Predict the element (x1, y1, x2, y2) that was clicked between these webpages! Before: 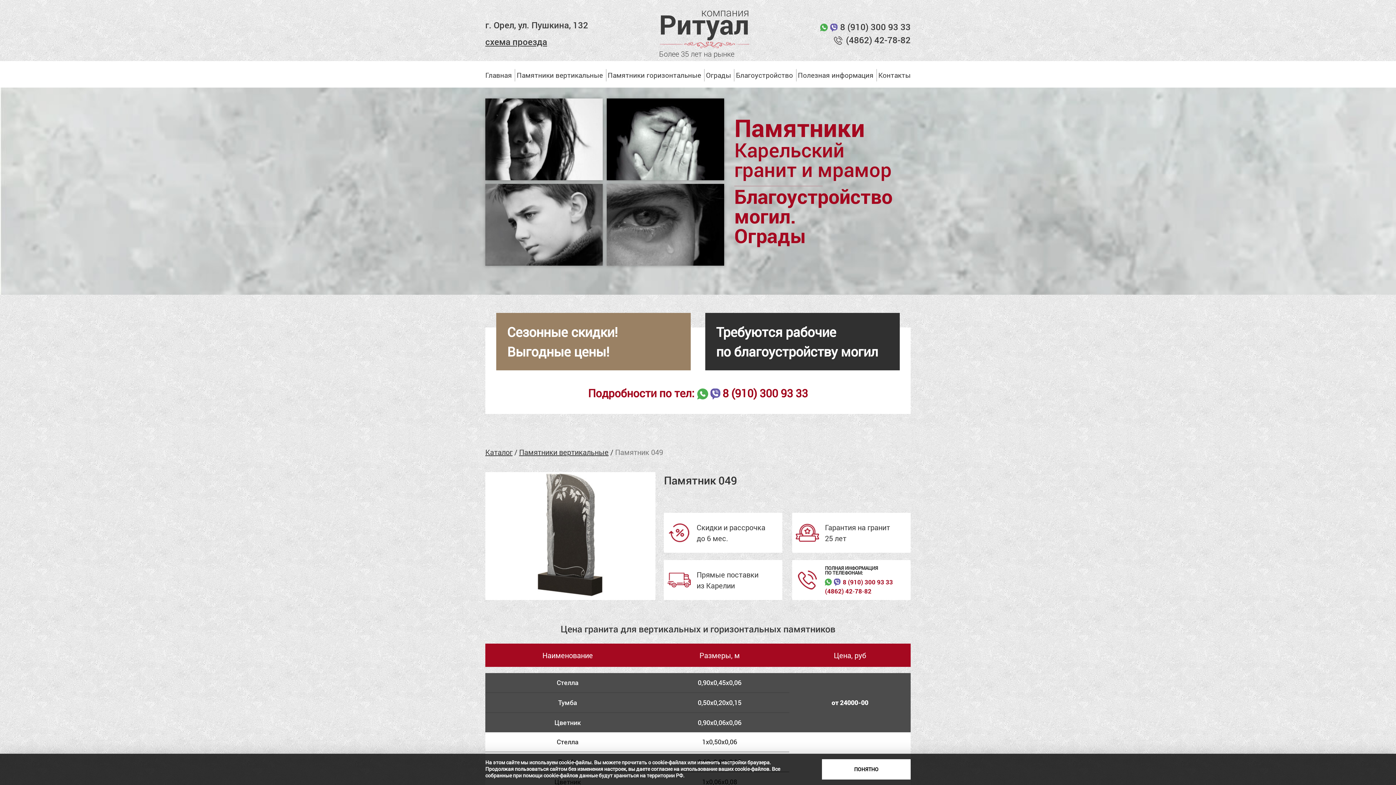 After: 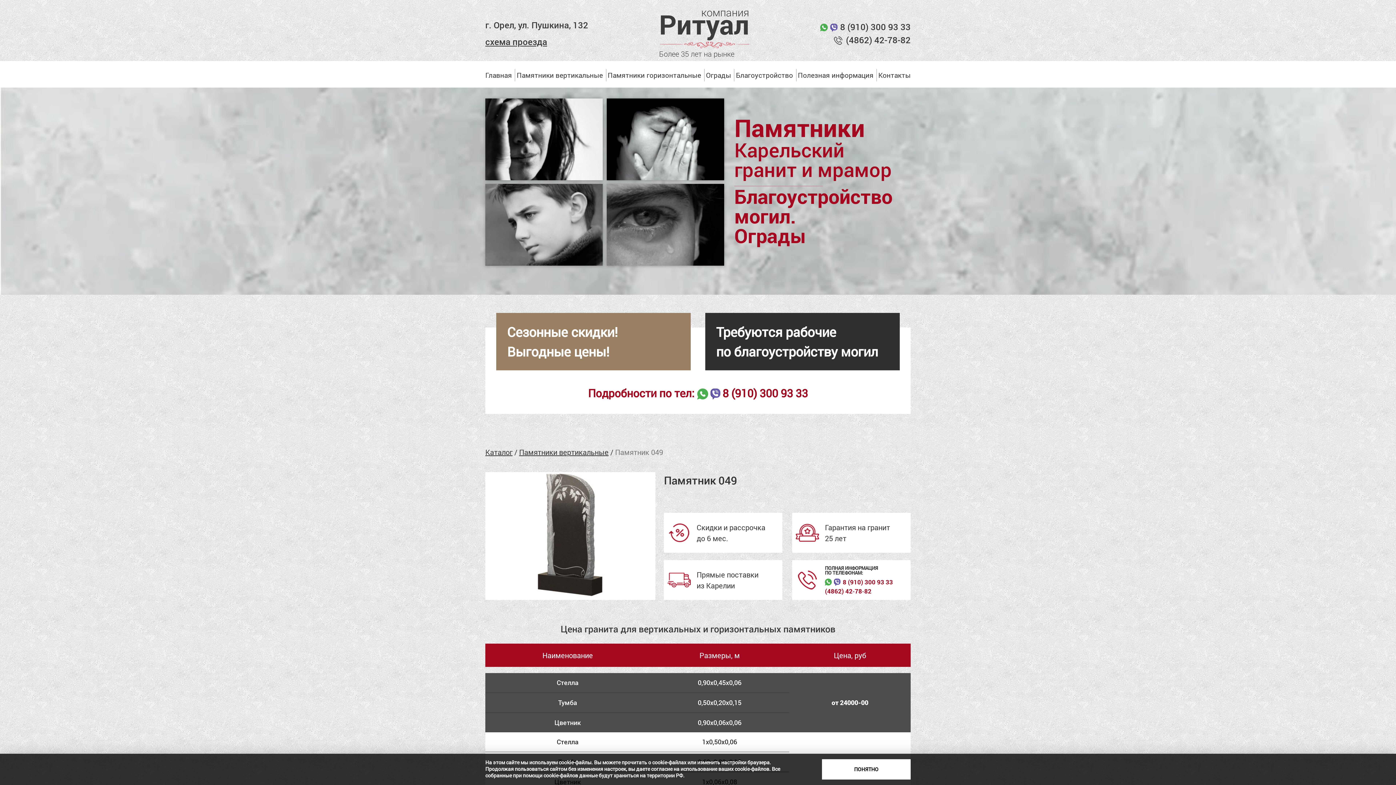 Action: bbox: (833, 578, 841, 586)